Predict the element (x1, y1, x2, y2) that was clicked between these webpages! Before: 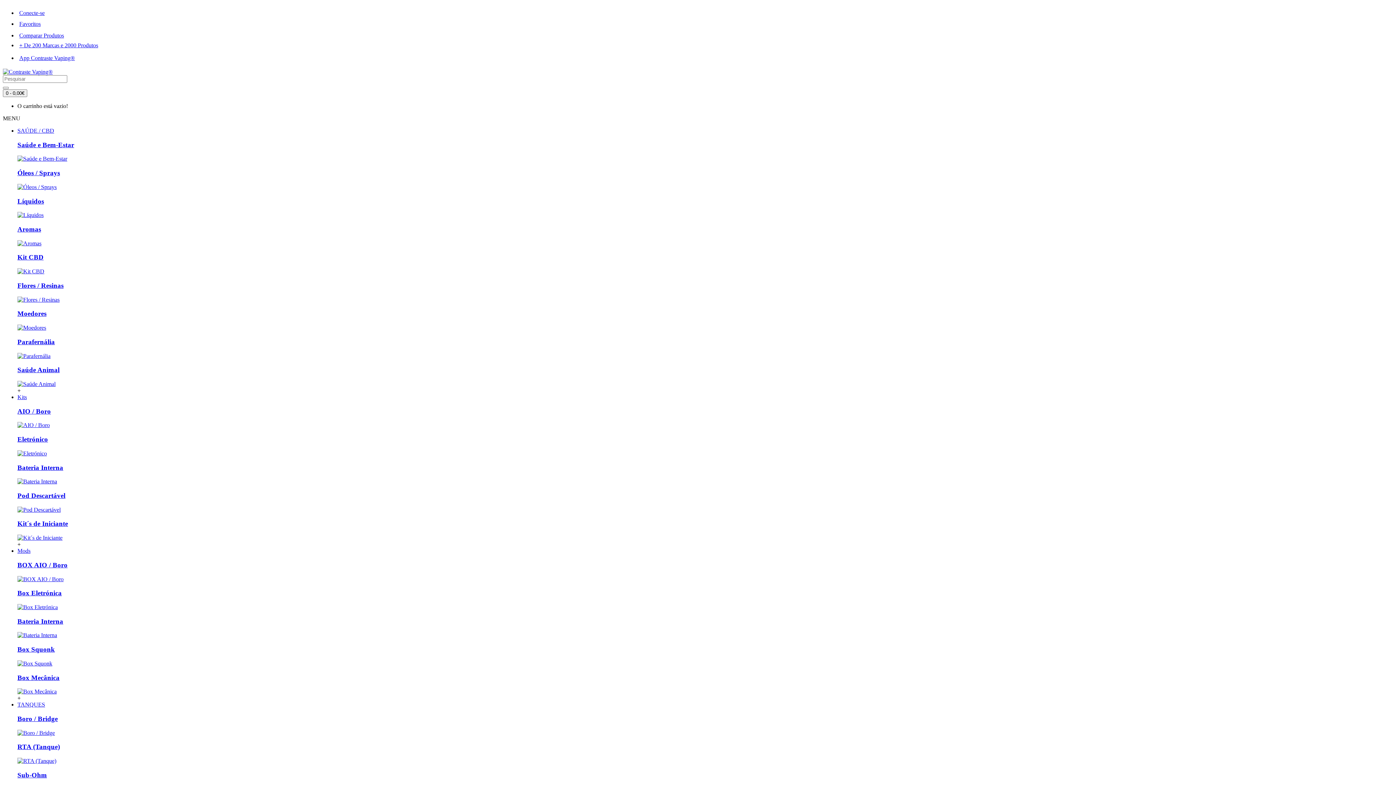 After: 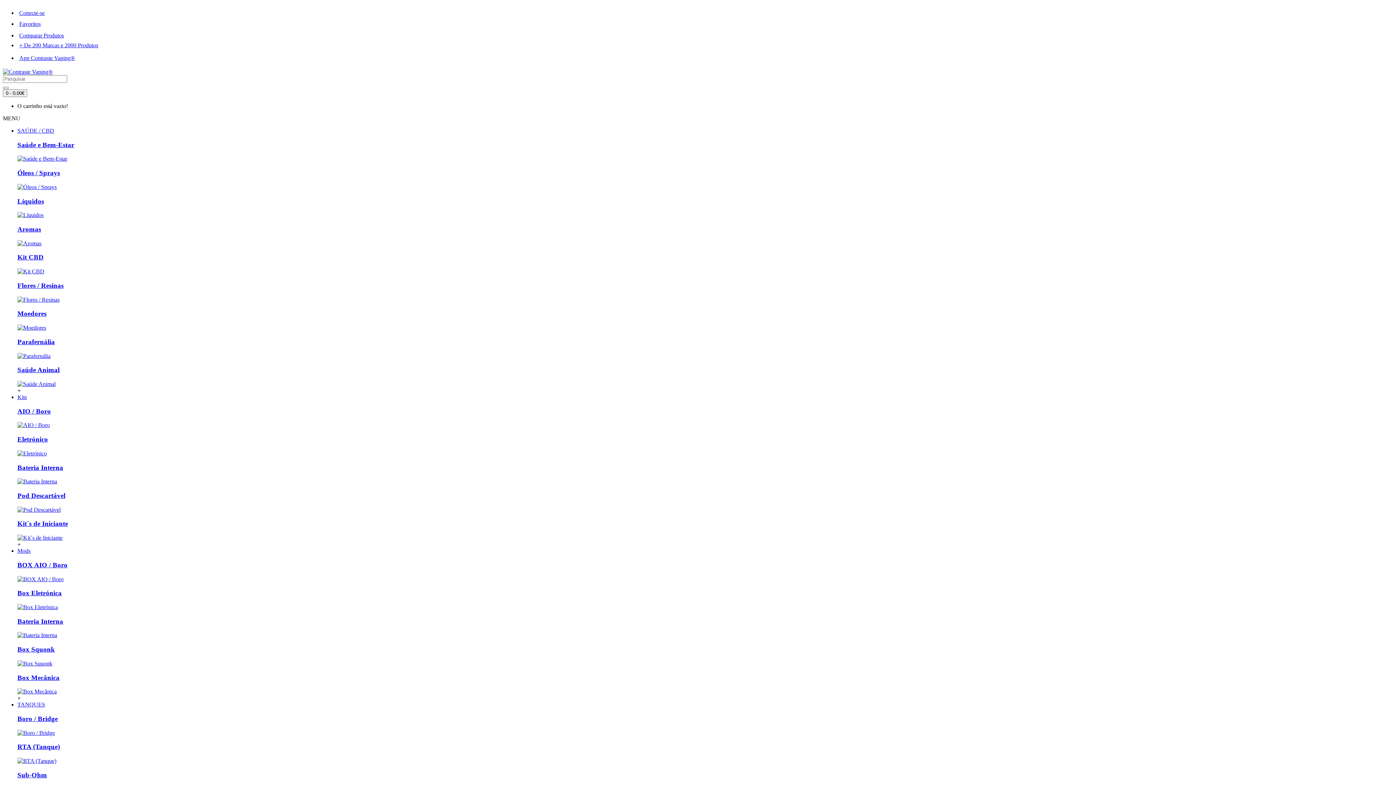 Action: bbox: (17, 730, 54, 736)